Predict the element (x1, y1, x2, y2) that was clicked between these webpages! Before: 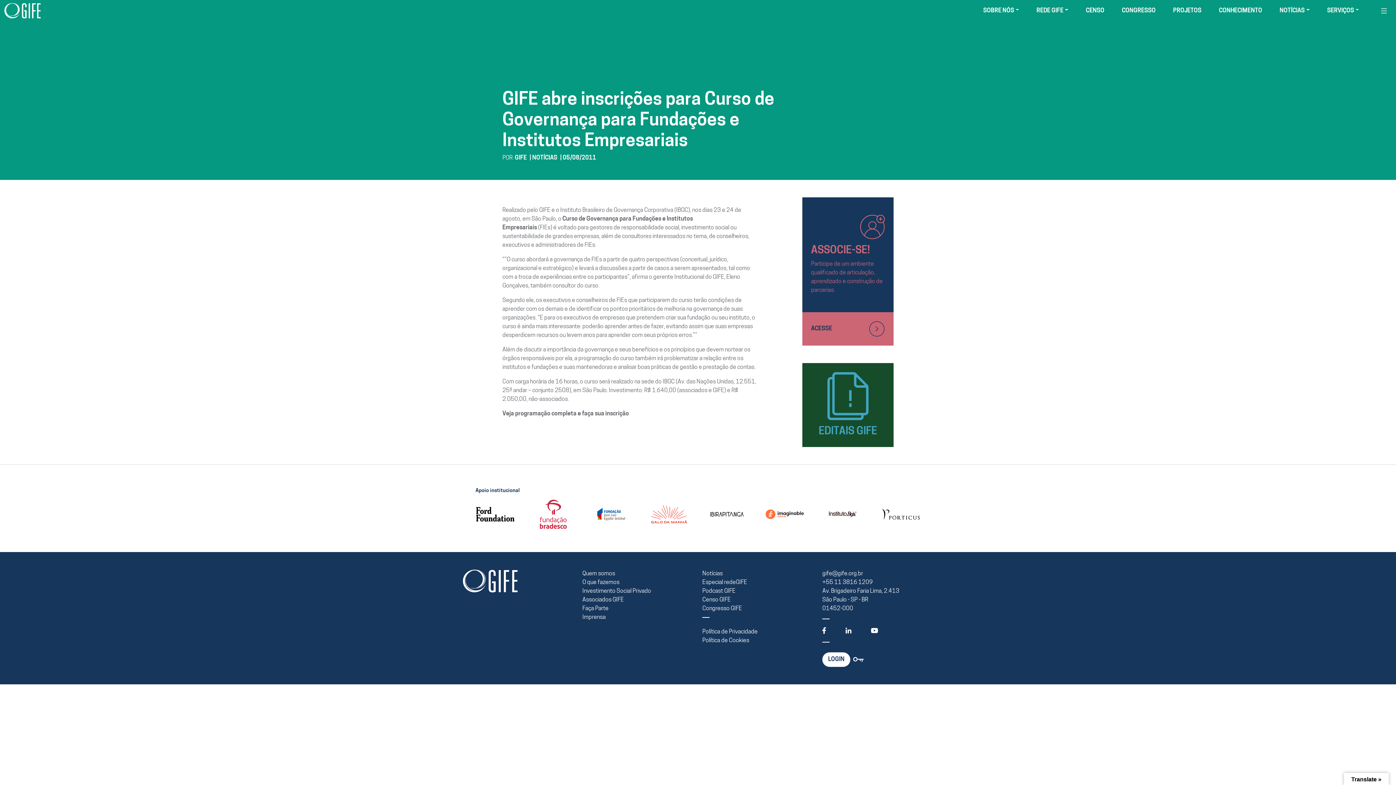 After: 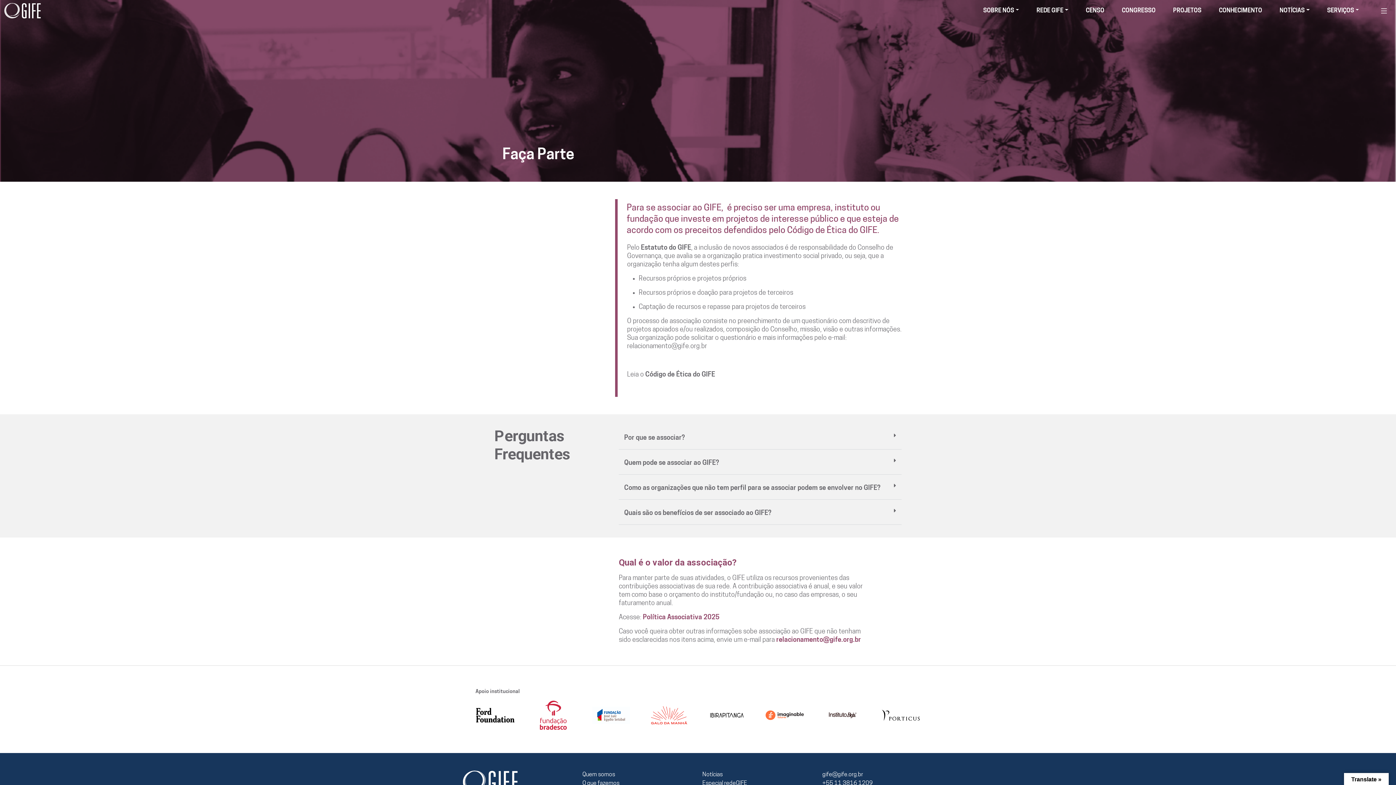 Action: bbox: (869, 321, 885, 337)